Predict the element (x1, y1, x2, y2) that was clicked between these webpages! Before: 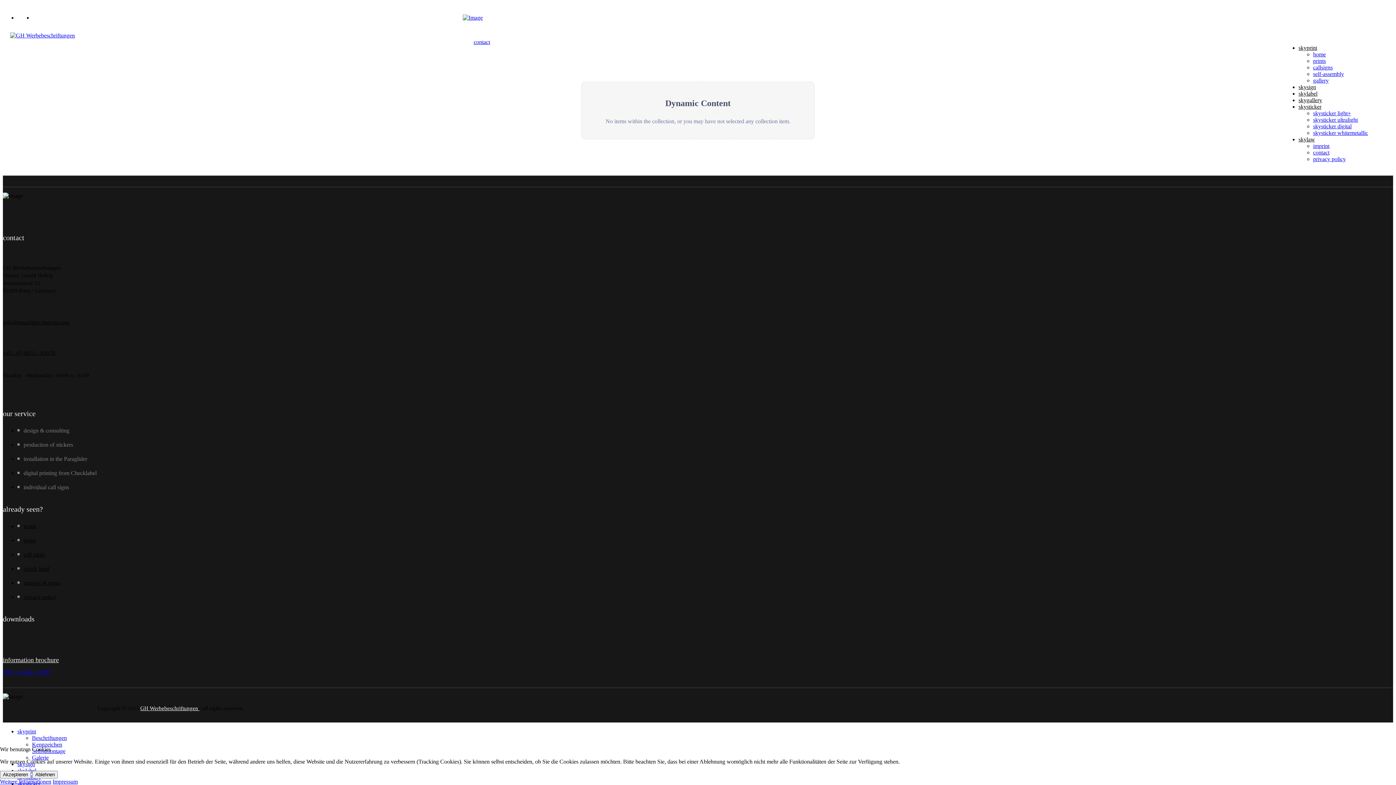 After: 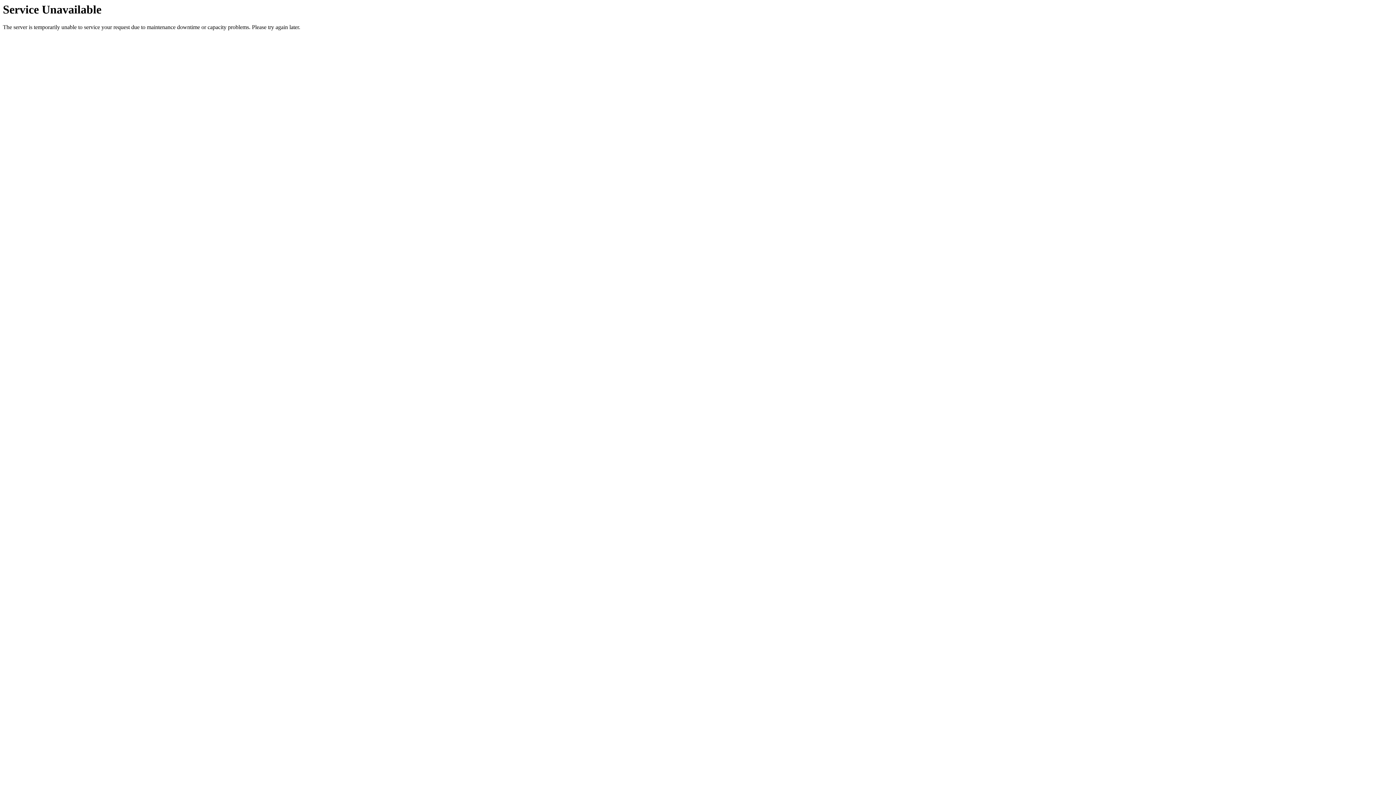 Action: bbox: (1313, 129, 1368, 136) label: skysticker whitemetallic